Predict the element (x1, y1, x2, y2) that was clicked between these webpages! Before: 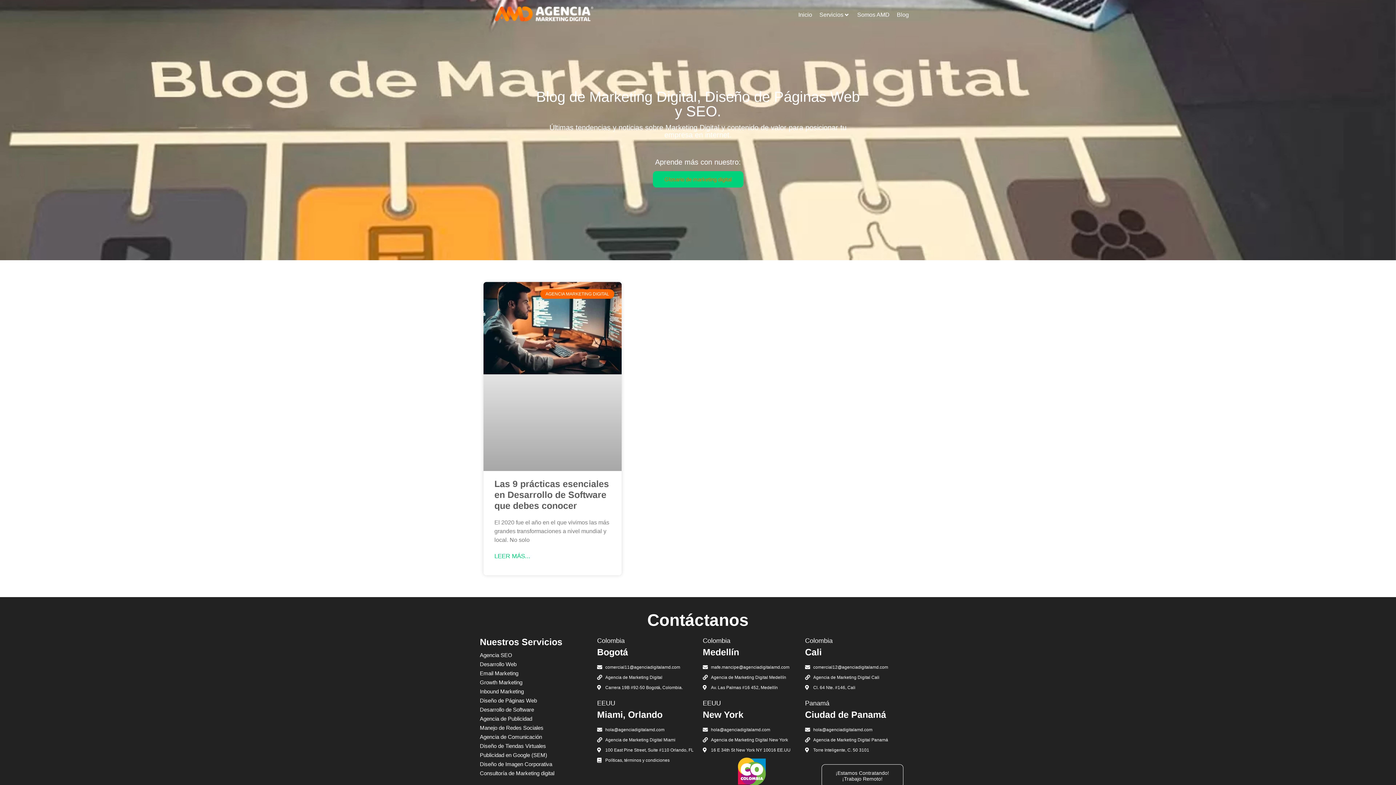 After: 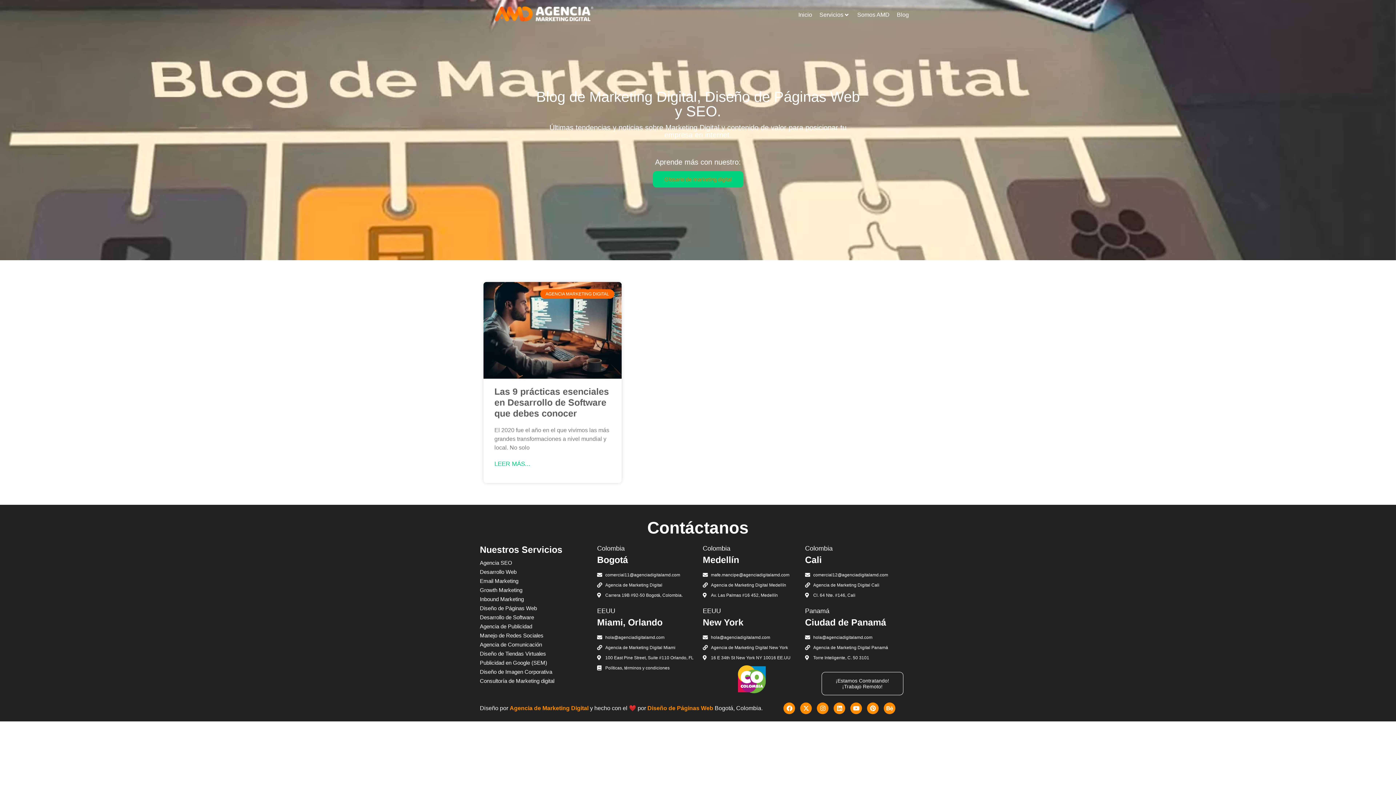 Action: bbox: (597, 674, 702, 681) label: Agencia de Marketing Digital